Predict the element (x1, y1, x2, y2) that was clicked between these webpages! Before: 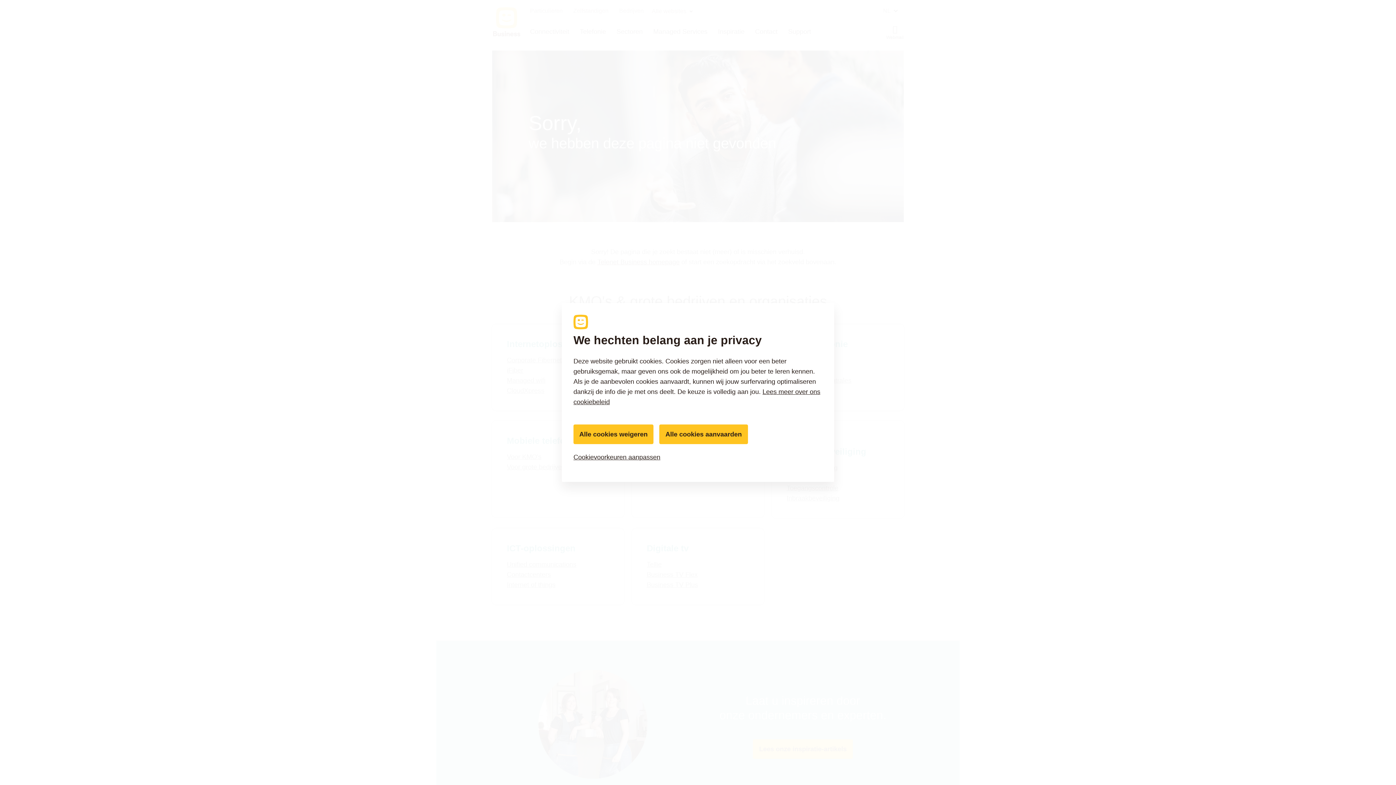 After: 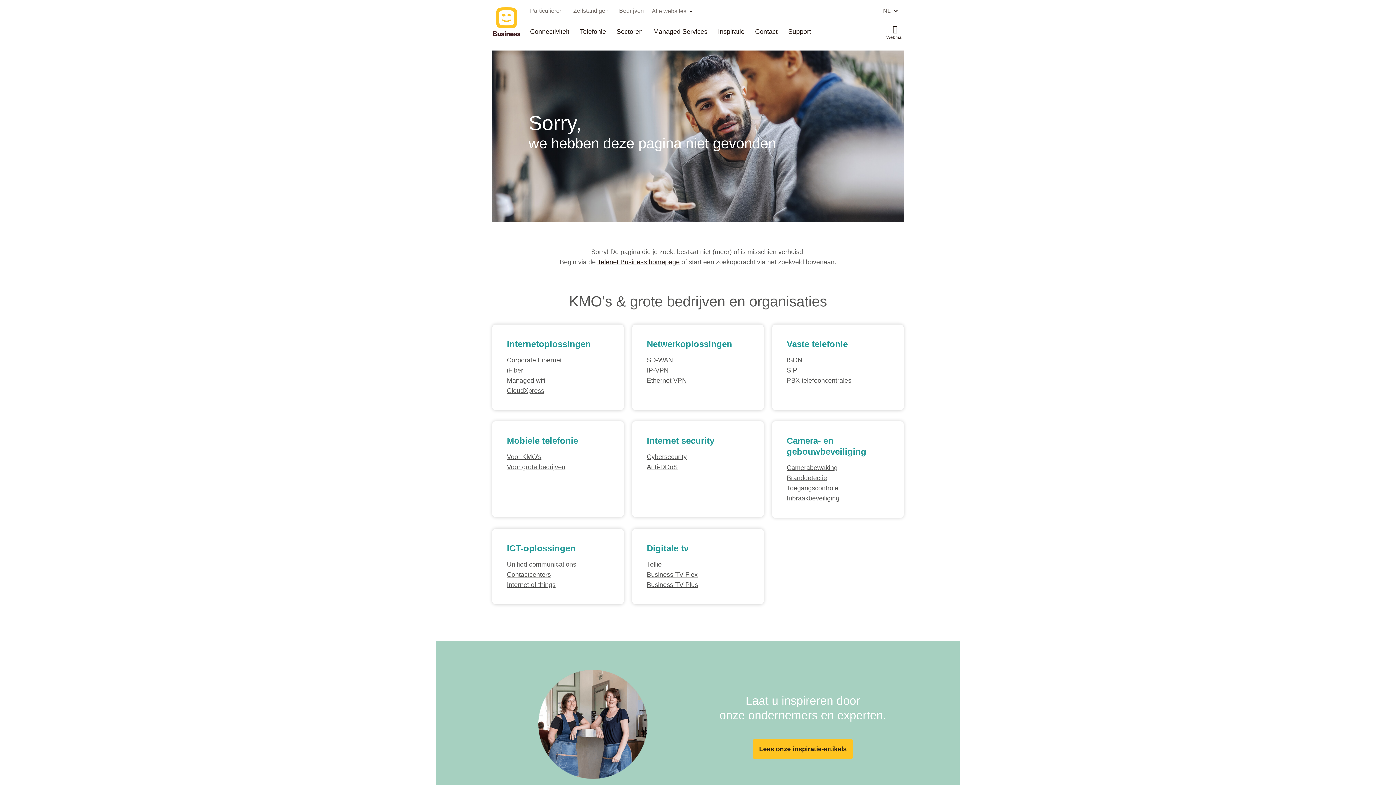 Action: label: Alle cookies weigeren bbox: (573, 424, 653, 444)